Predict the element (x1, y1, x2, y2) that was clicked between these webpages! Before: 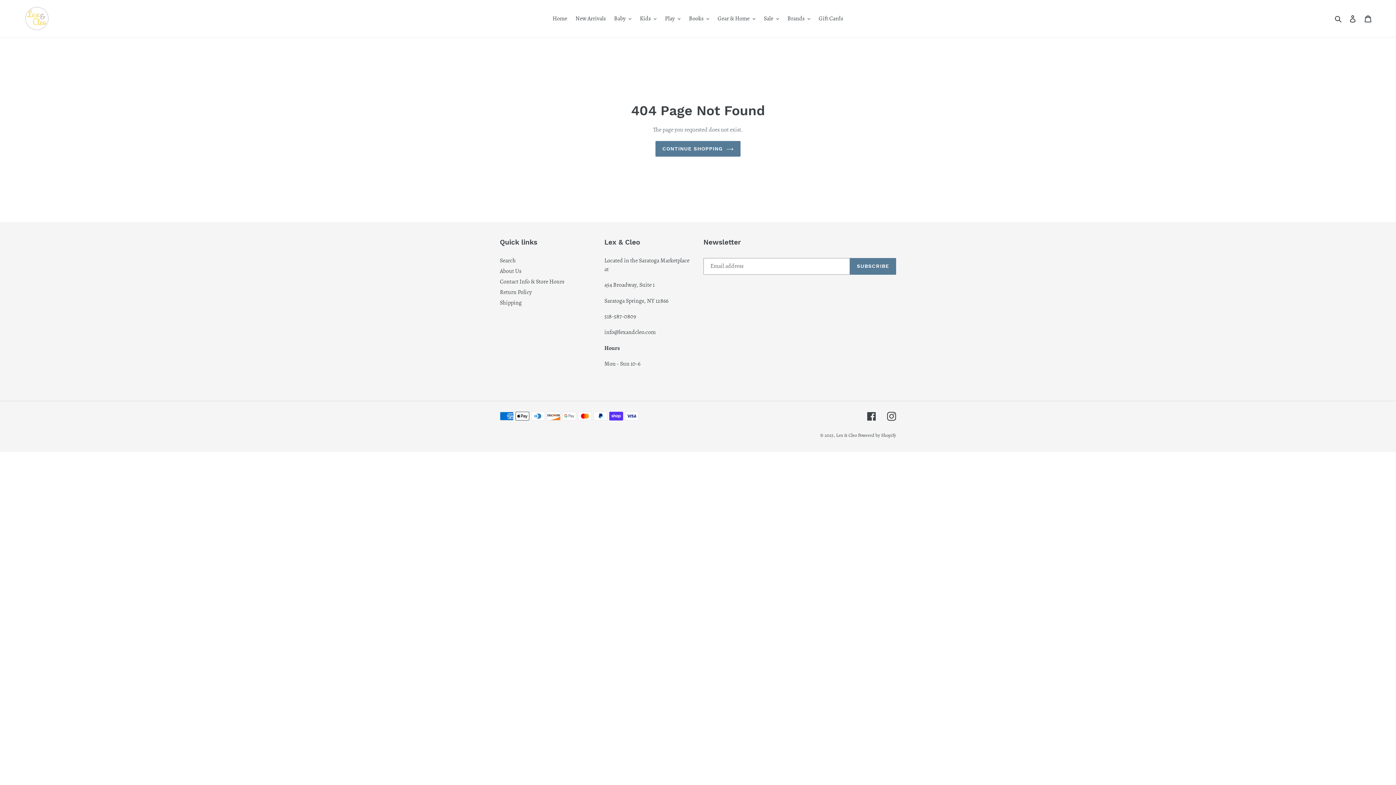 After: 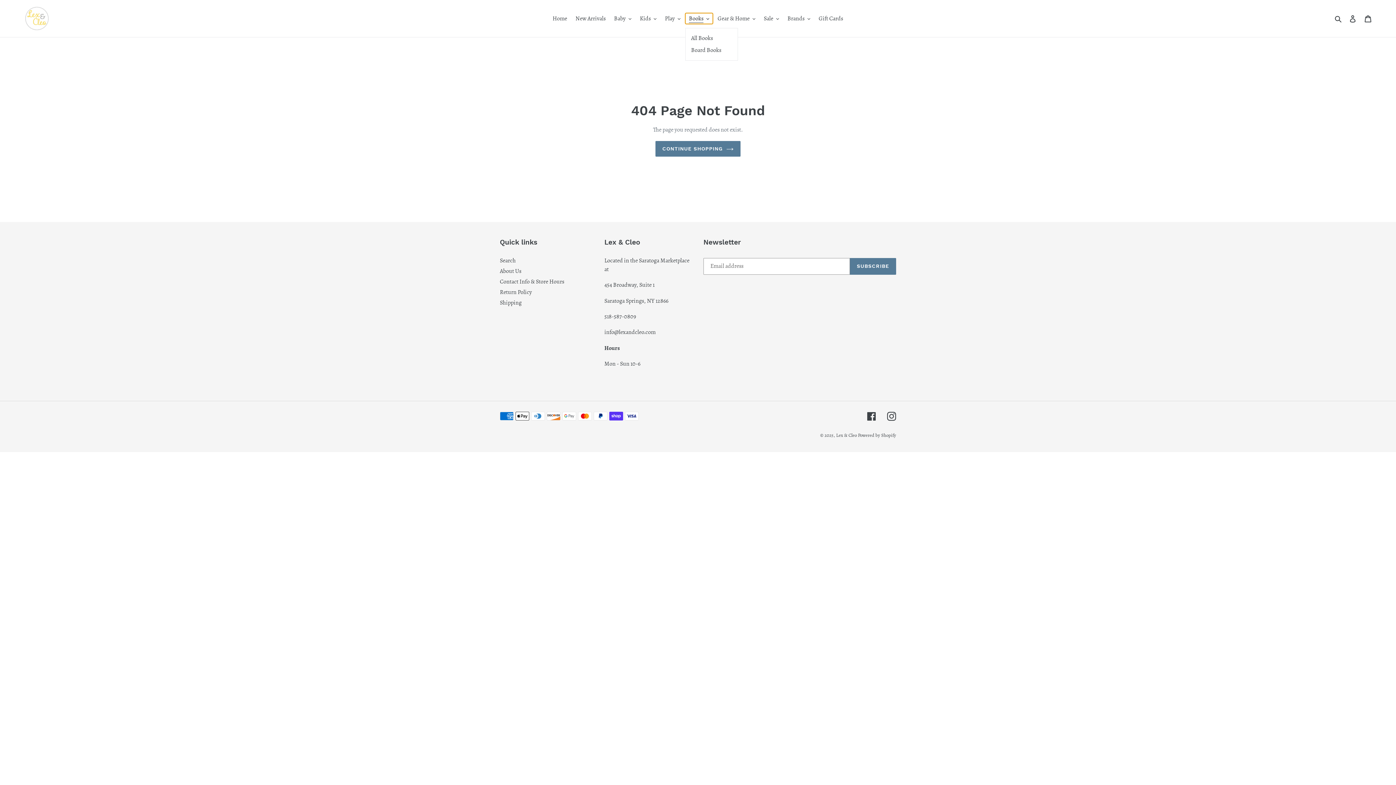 Action: label: Books bbox: (685, 13, 713, 24)